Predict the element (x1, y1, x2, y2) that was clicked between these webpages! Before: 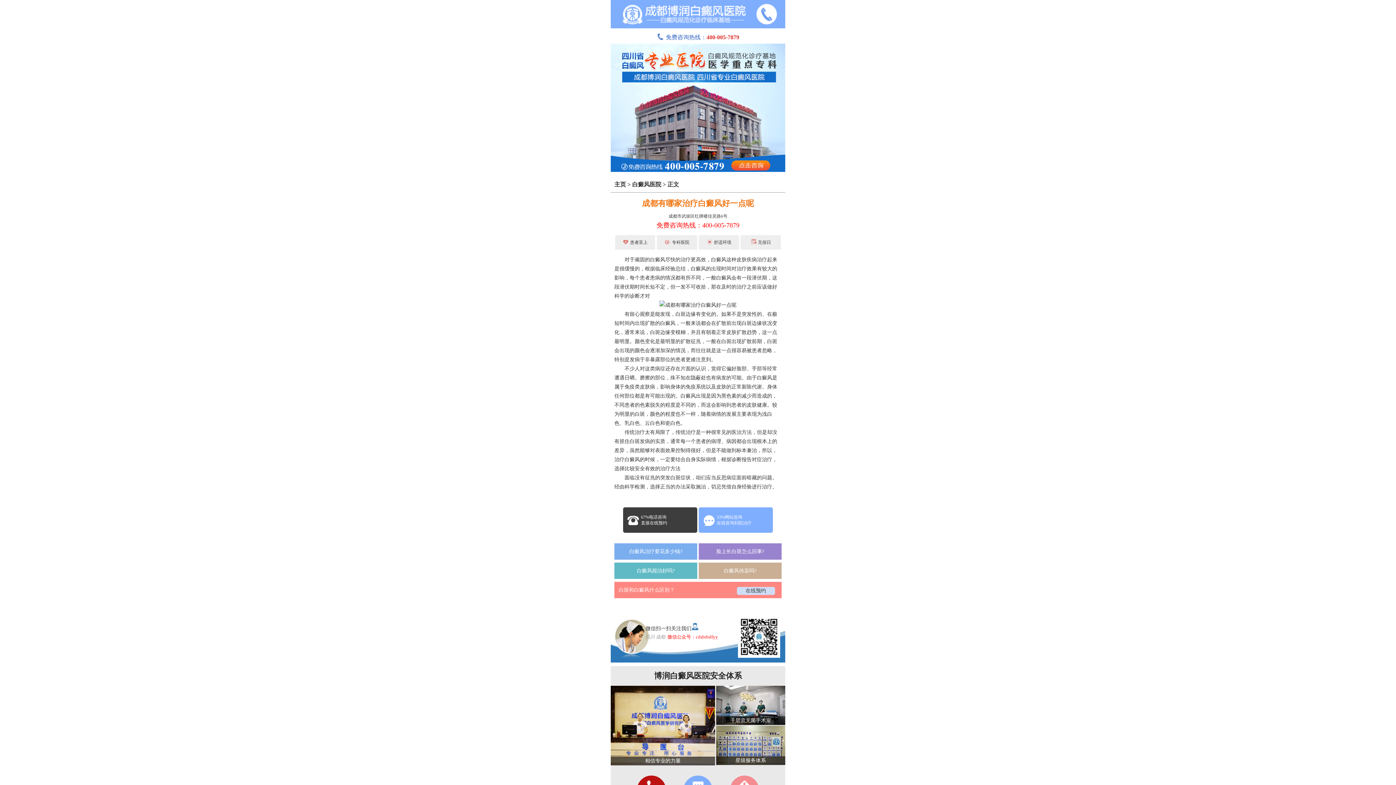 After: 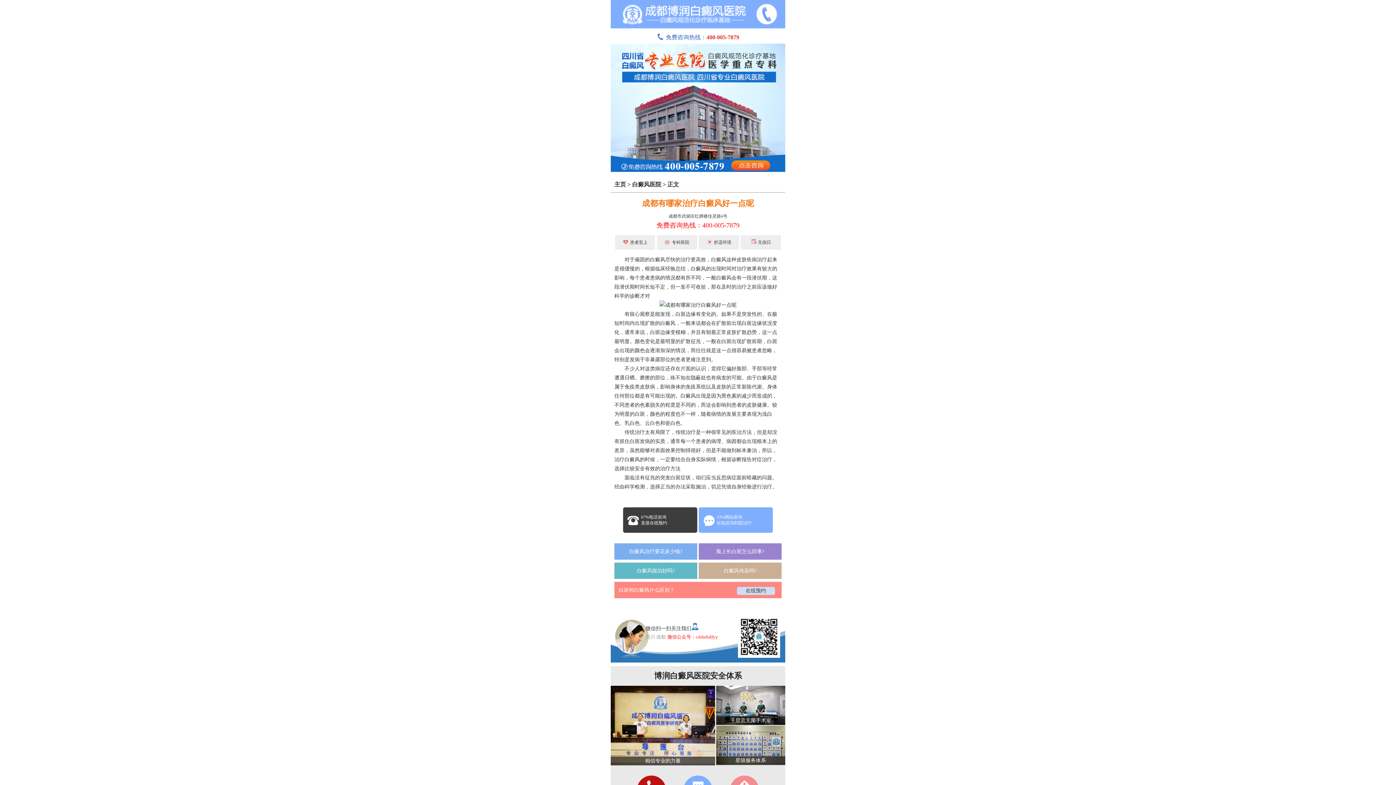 Action: bbox: (724, 568, 756, 573) label: 白癜风传染吗?